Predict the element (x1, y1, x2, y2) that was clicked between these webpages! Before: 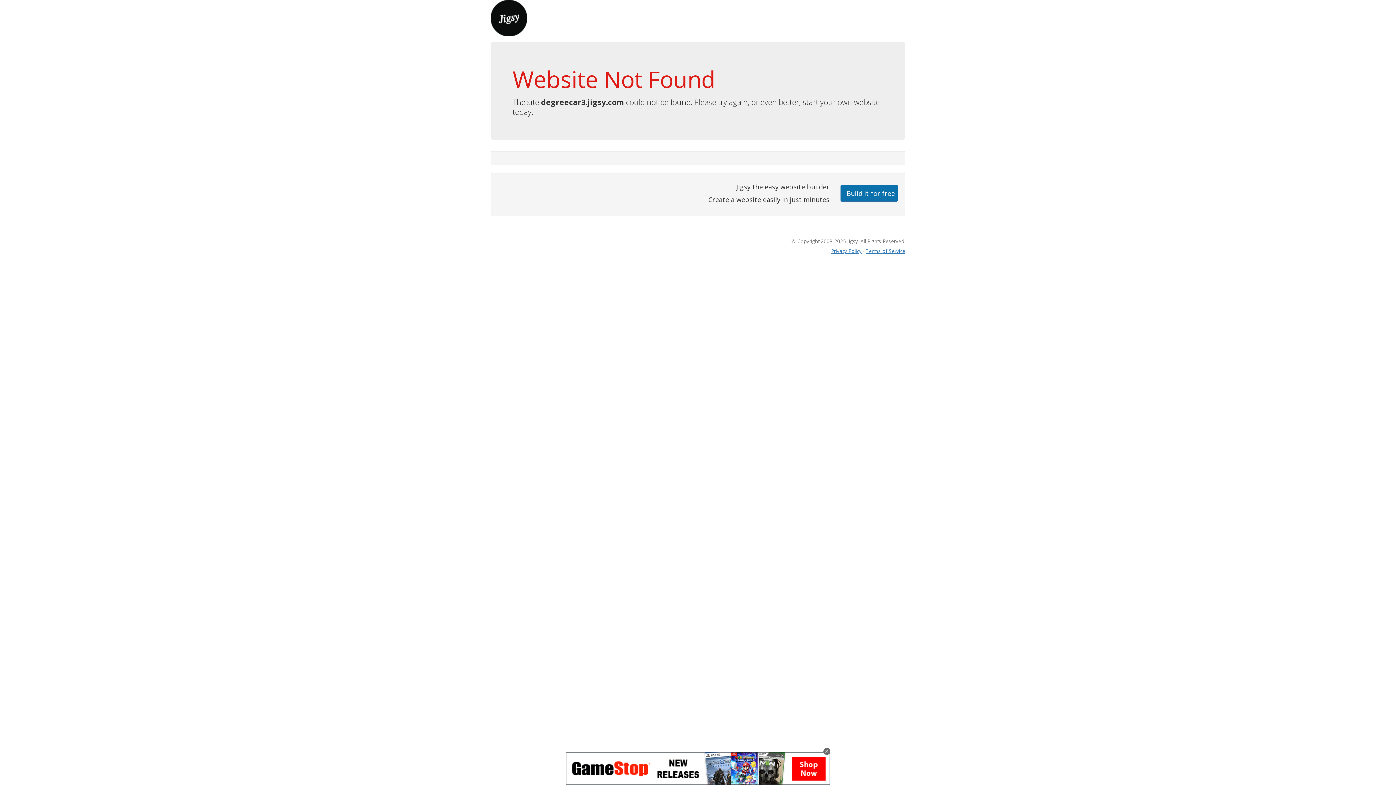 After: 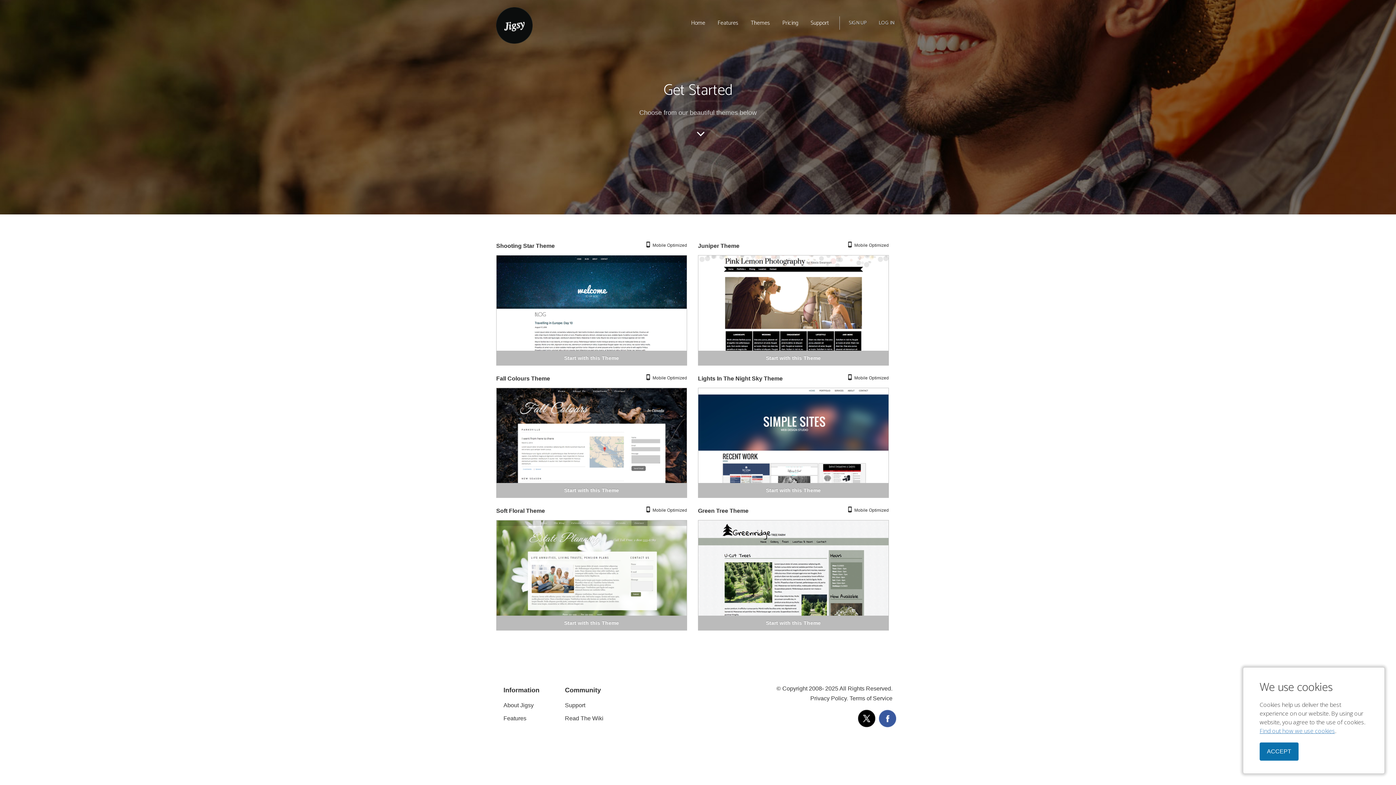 Action: bbox: (840, 184, 898, 201) label: Build it for free